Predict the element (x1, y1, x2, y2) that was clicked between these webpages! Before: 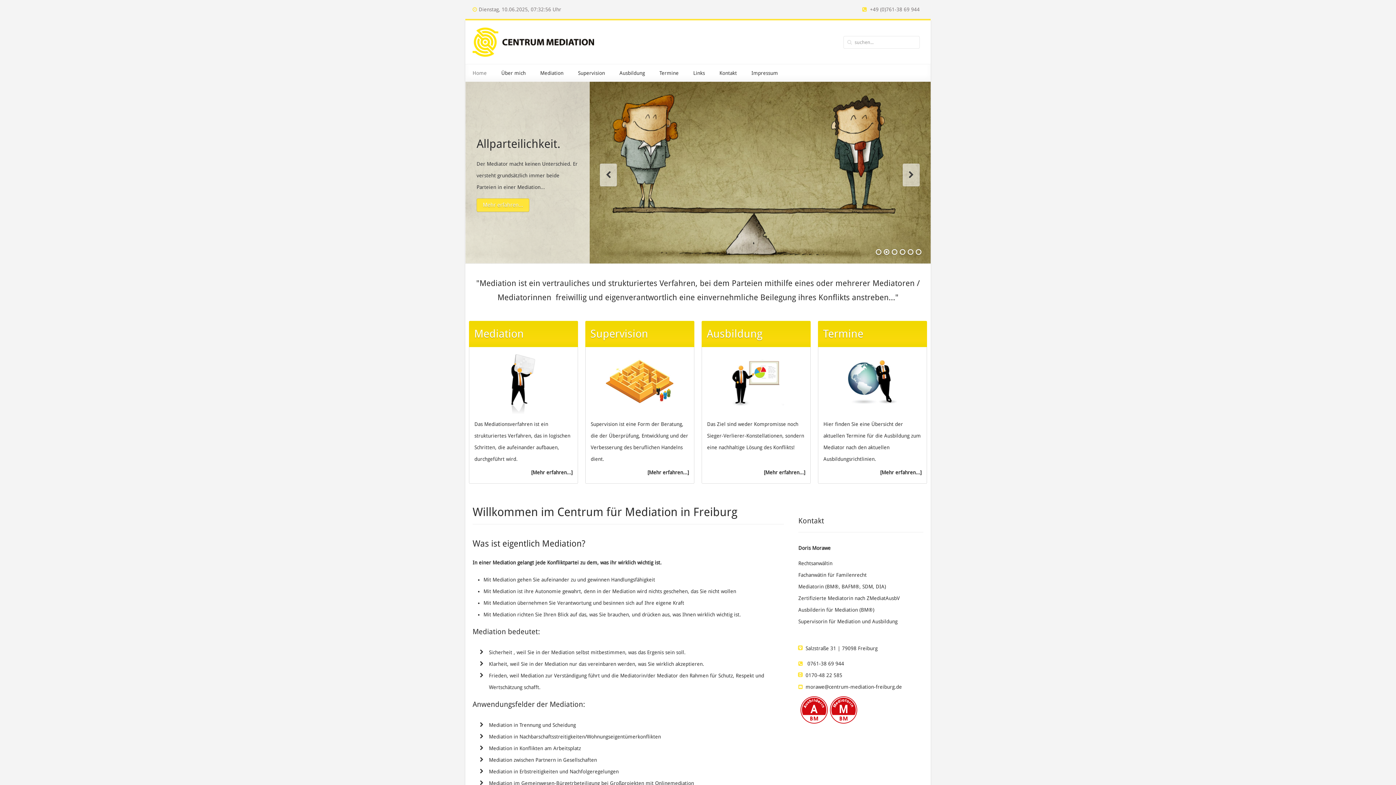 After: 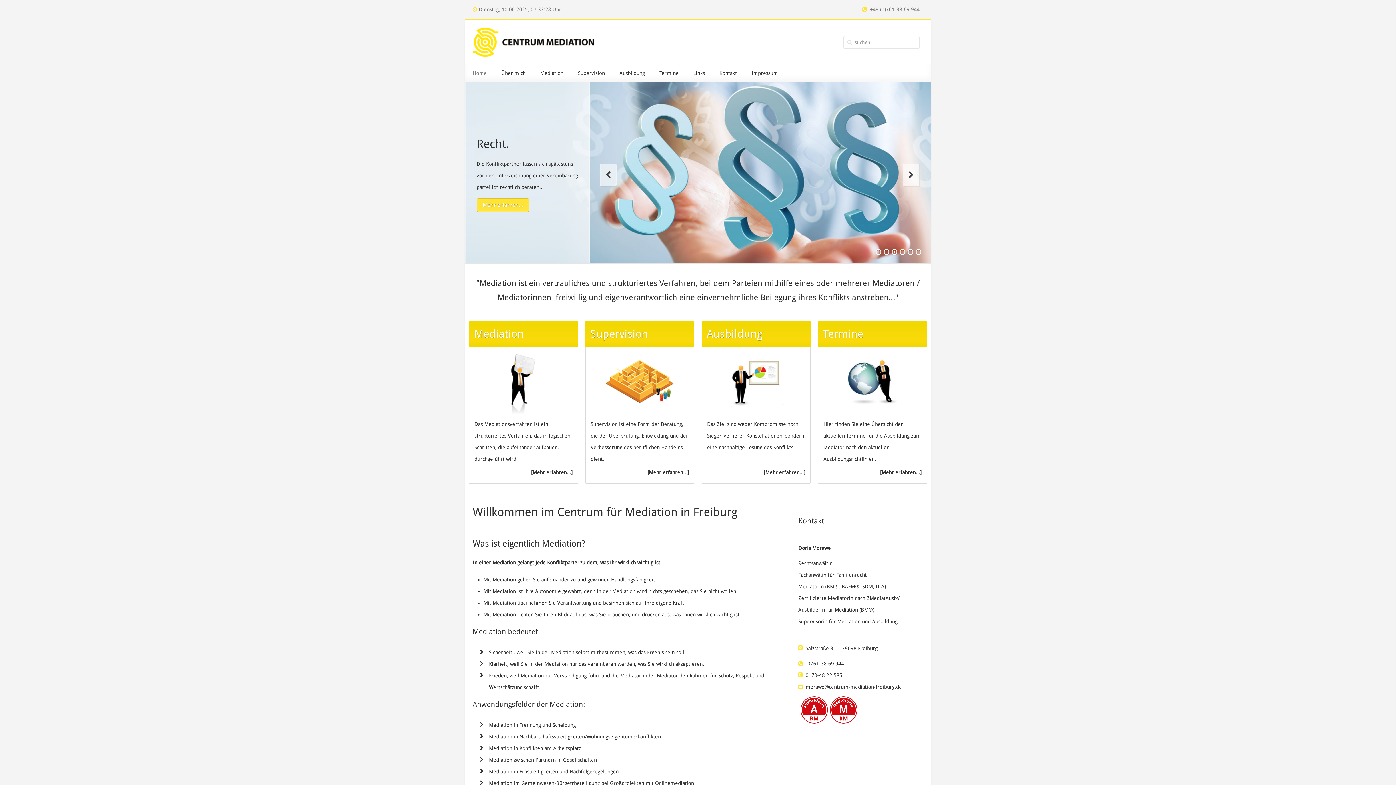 Action: bbox: (465, 20, 594, 60)